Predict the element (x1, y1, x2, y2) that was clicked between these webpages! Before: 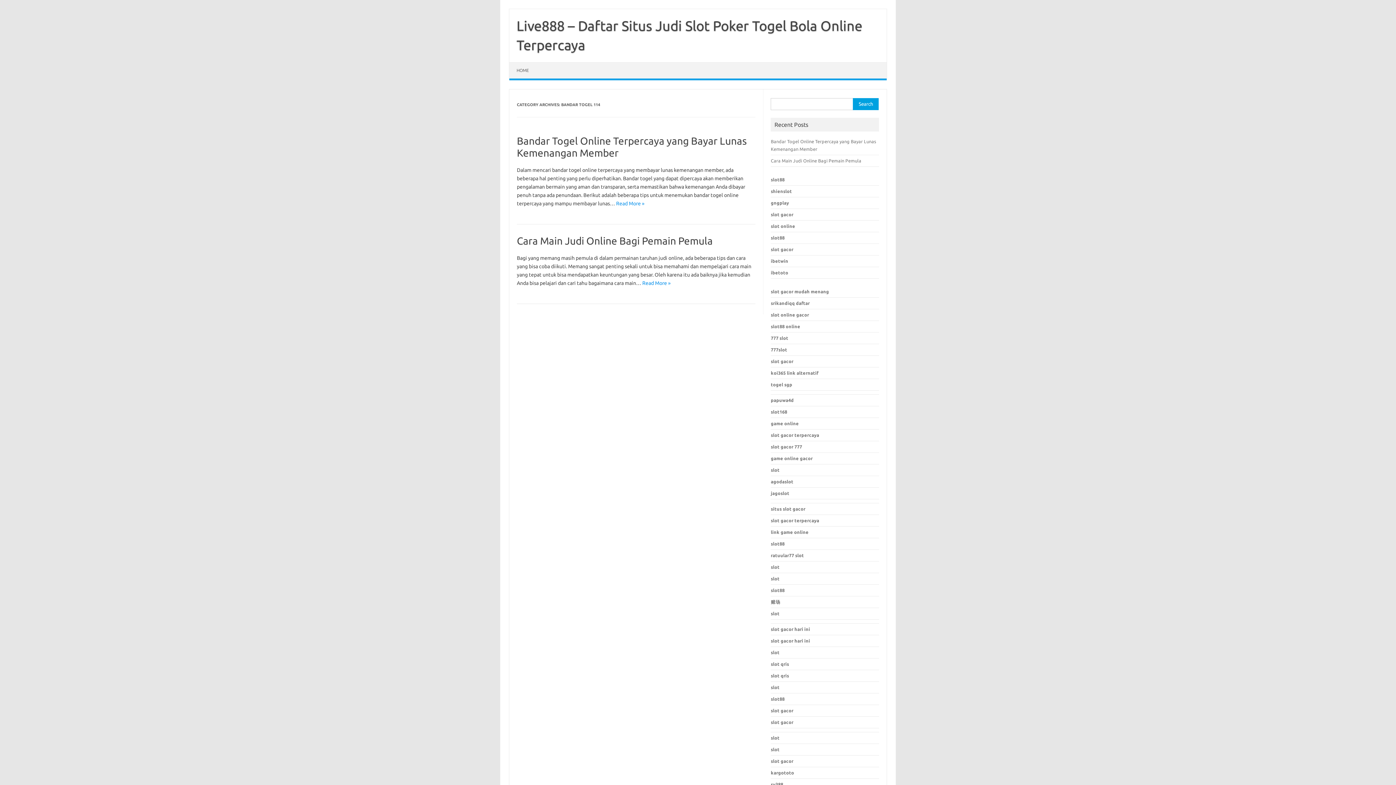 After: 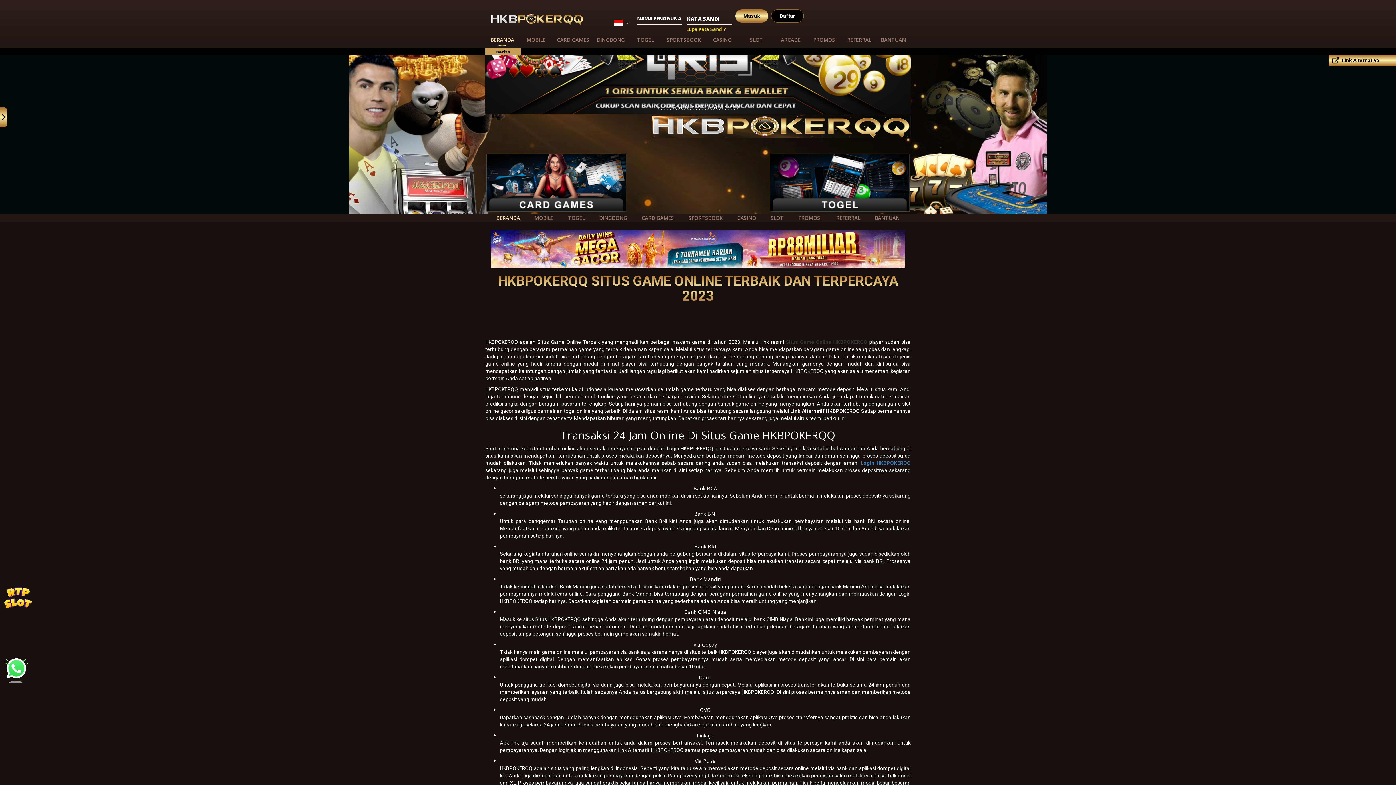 Action: label: slot88 online bbox: (771, 324, 800, 329)